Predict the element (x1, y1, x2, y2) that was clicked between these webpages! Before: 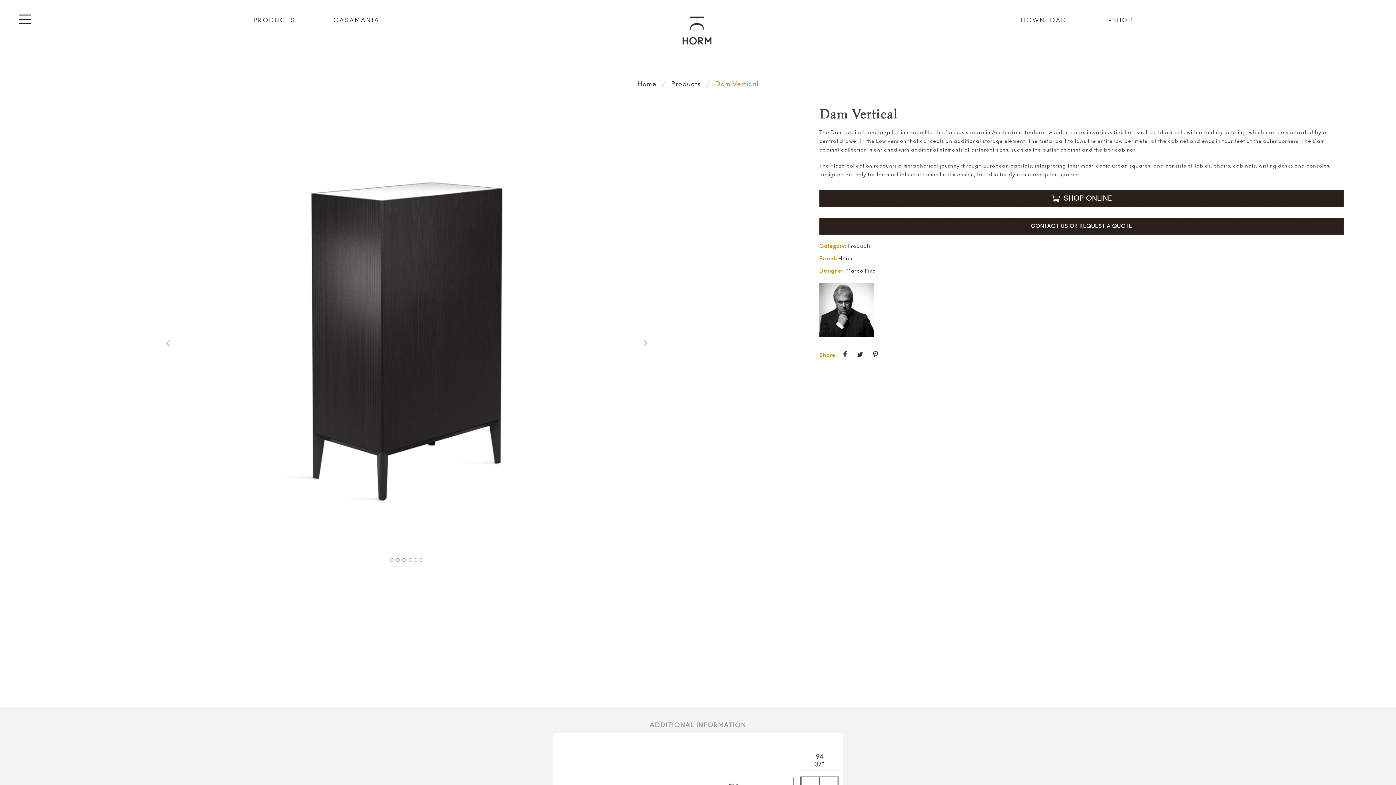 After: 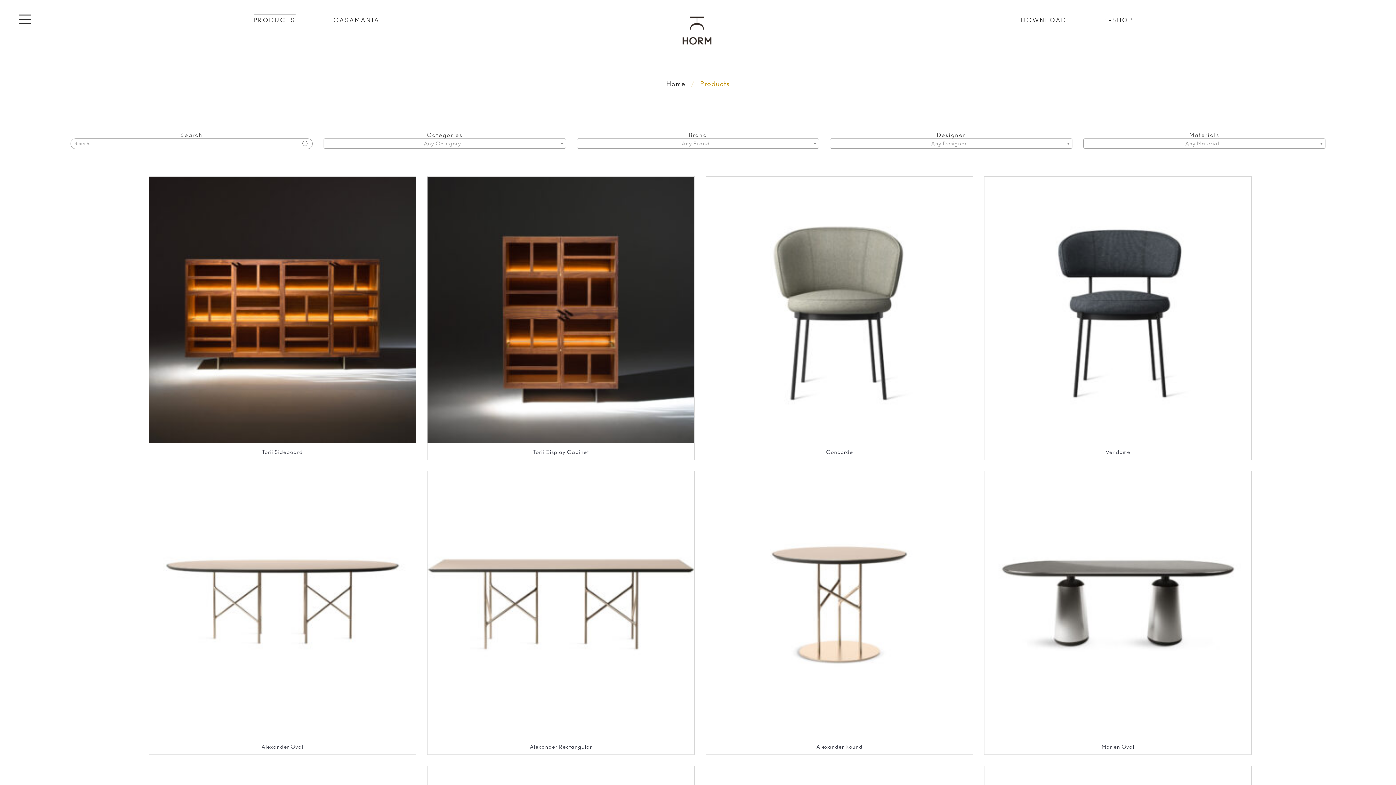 Action: bbox: (847, 243, 871, 248) label: Products